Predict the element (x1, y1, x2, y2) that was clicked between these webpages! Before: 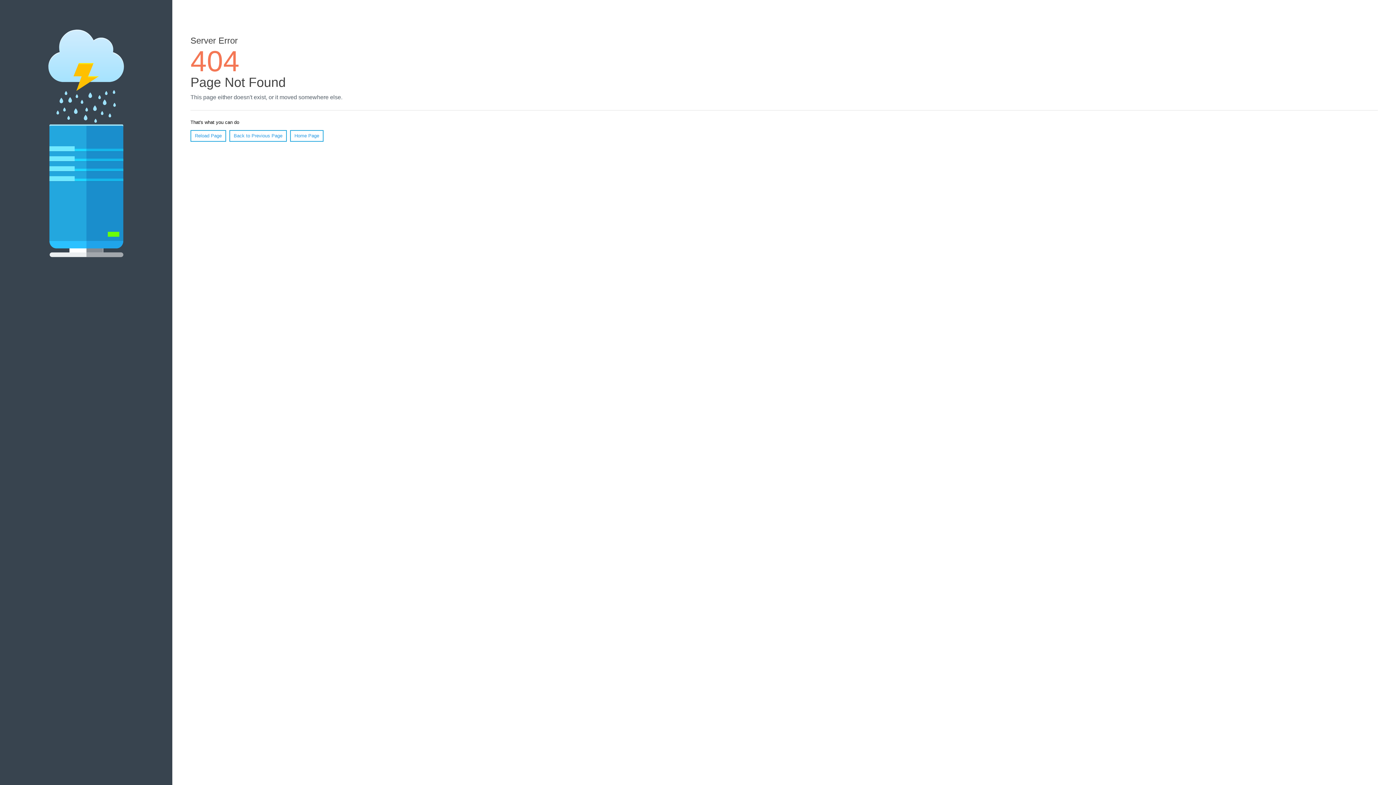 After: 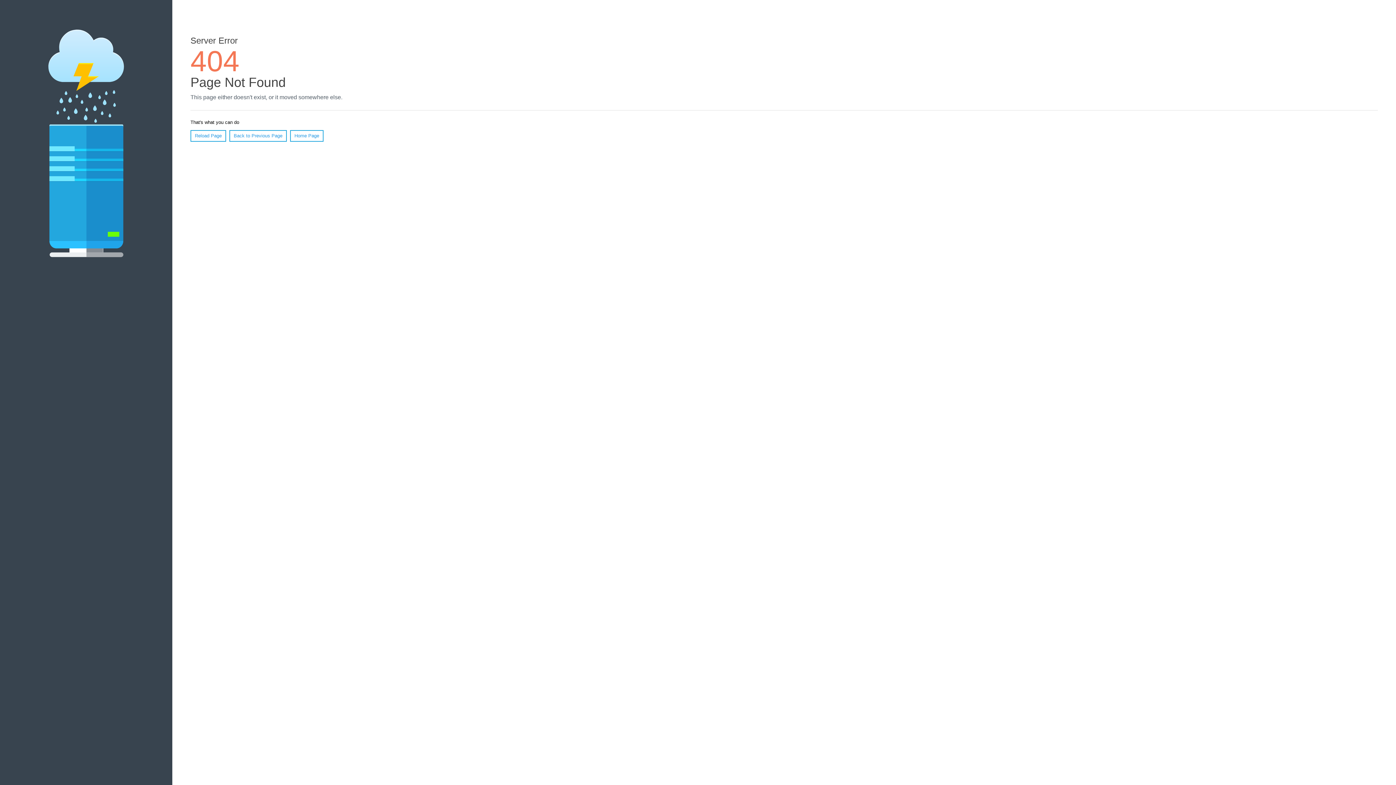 Action: label: Reload Page bbox: (190, 130, 226, 141)